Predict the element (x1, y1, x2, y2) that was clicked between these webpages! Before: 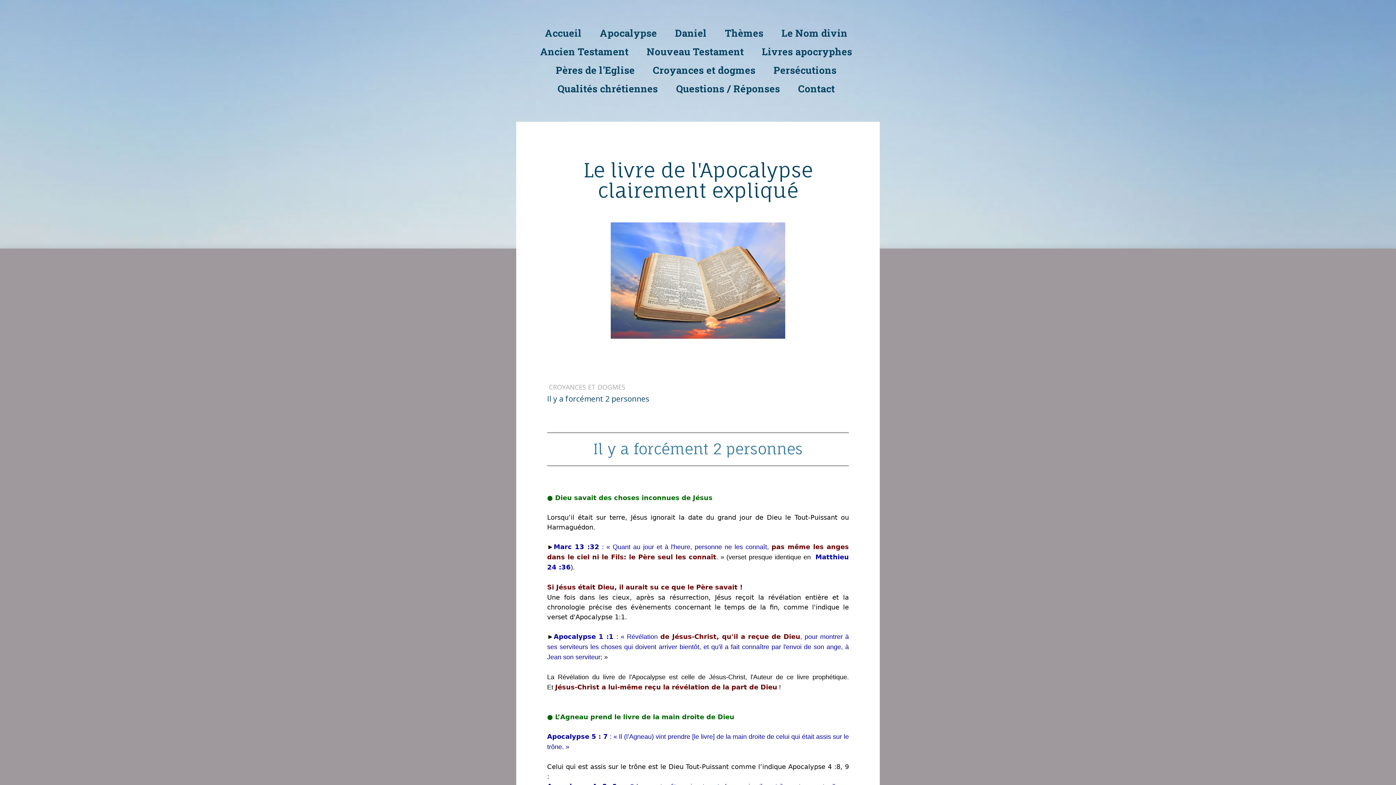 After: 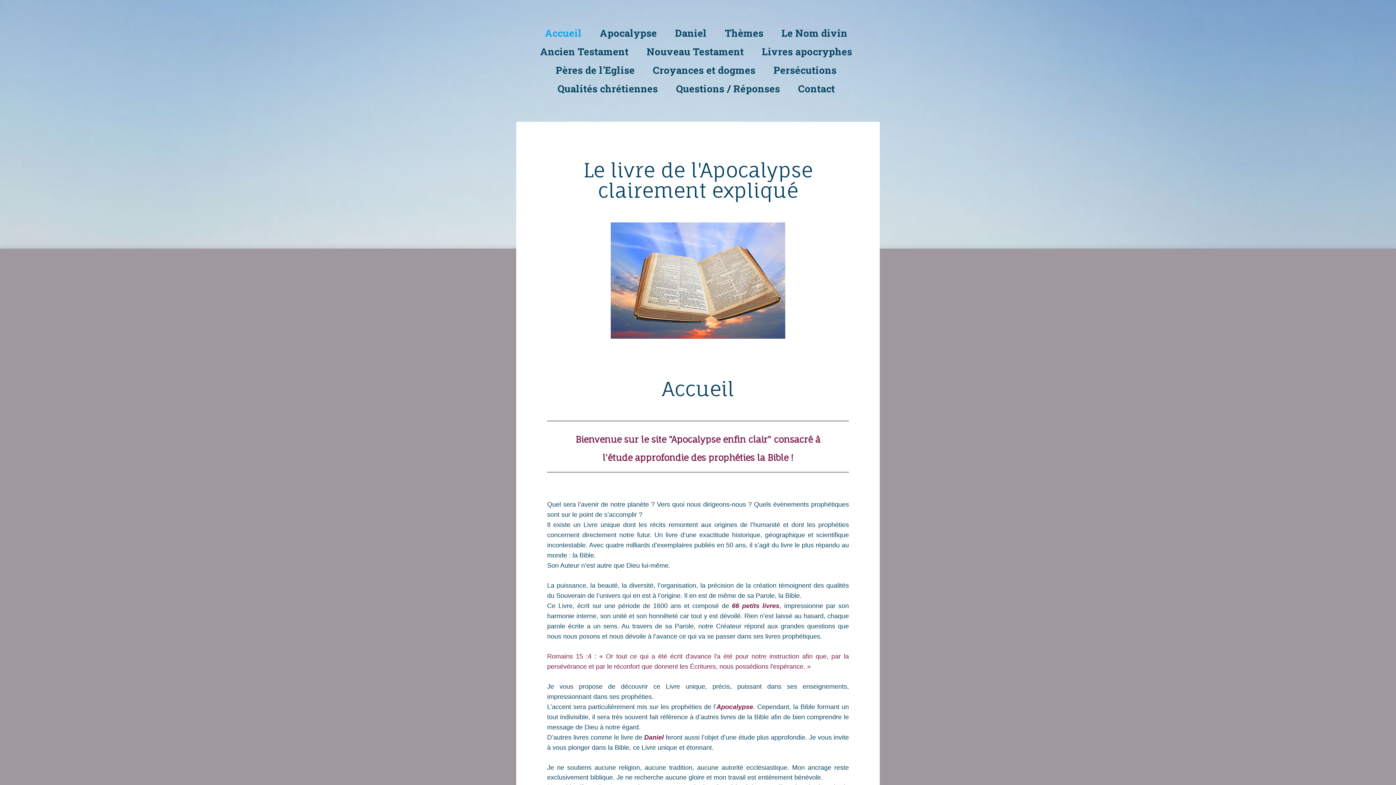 Action: bbox: (547, 160, 849, 200) label: Le livre de l'Apocalypse clairement expliqué